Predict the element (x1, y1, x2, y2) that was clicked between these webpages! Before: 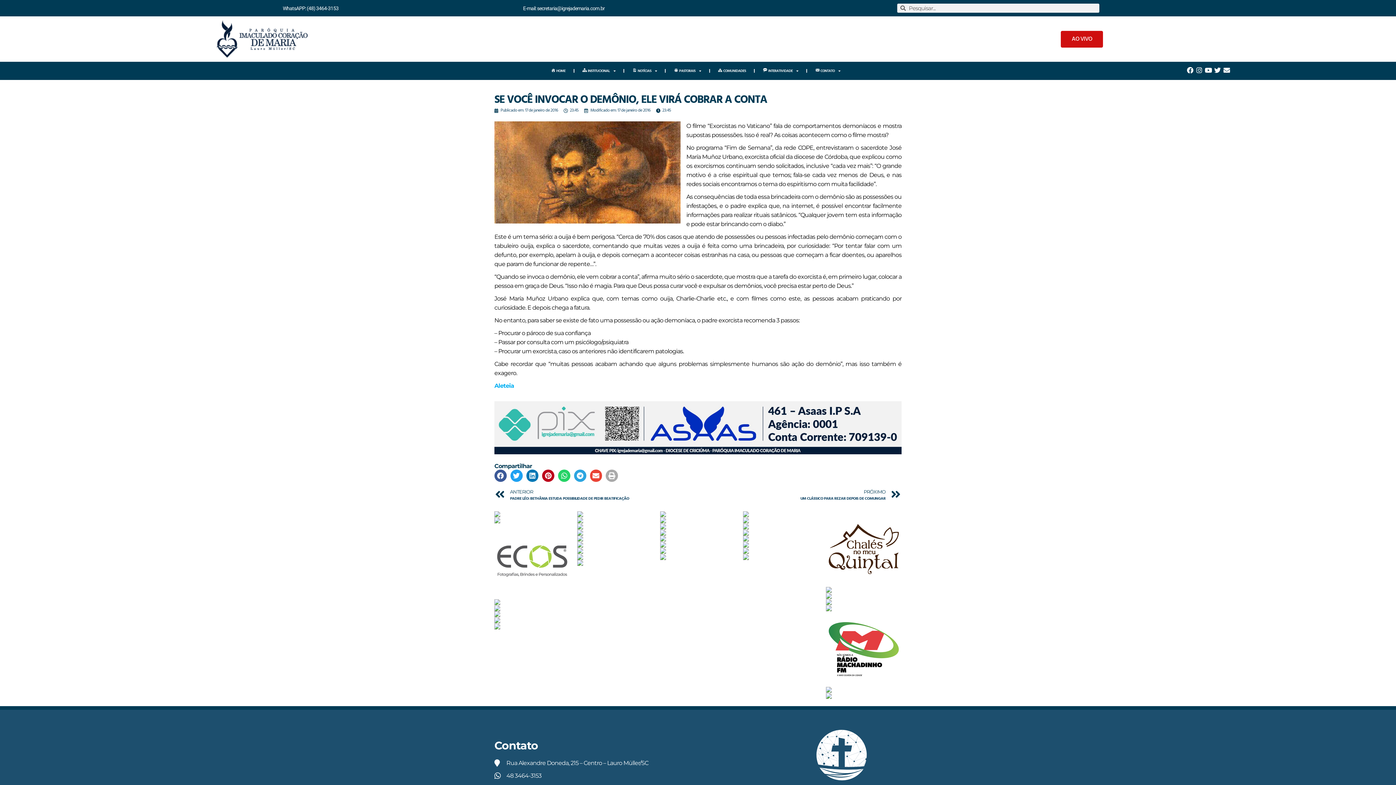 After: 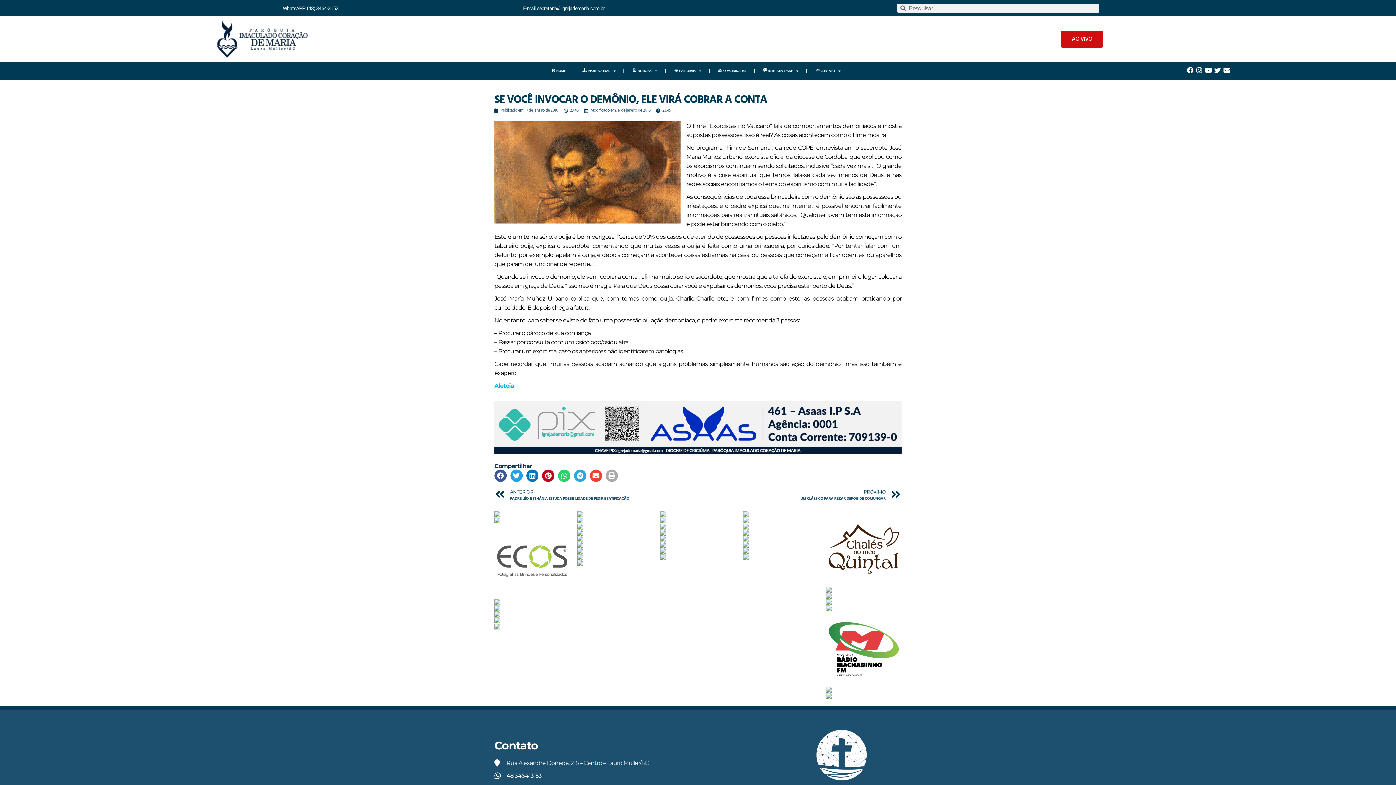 Action: bbox: (826, 605, 832, 611)